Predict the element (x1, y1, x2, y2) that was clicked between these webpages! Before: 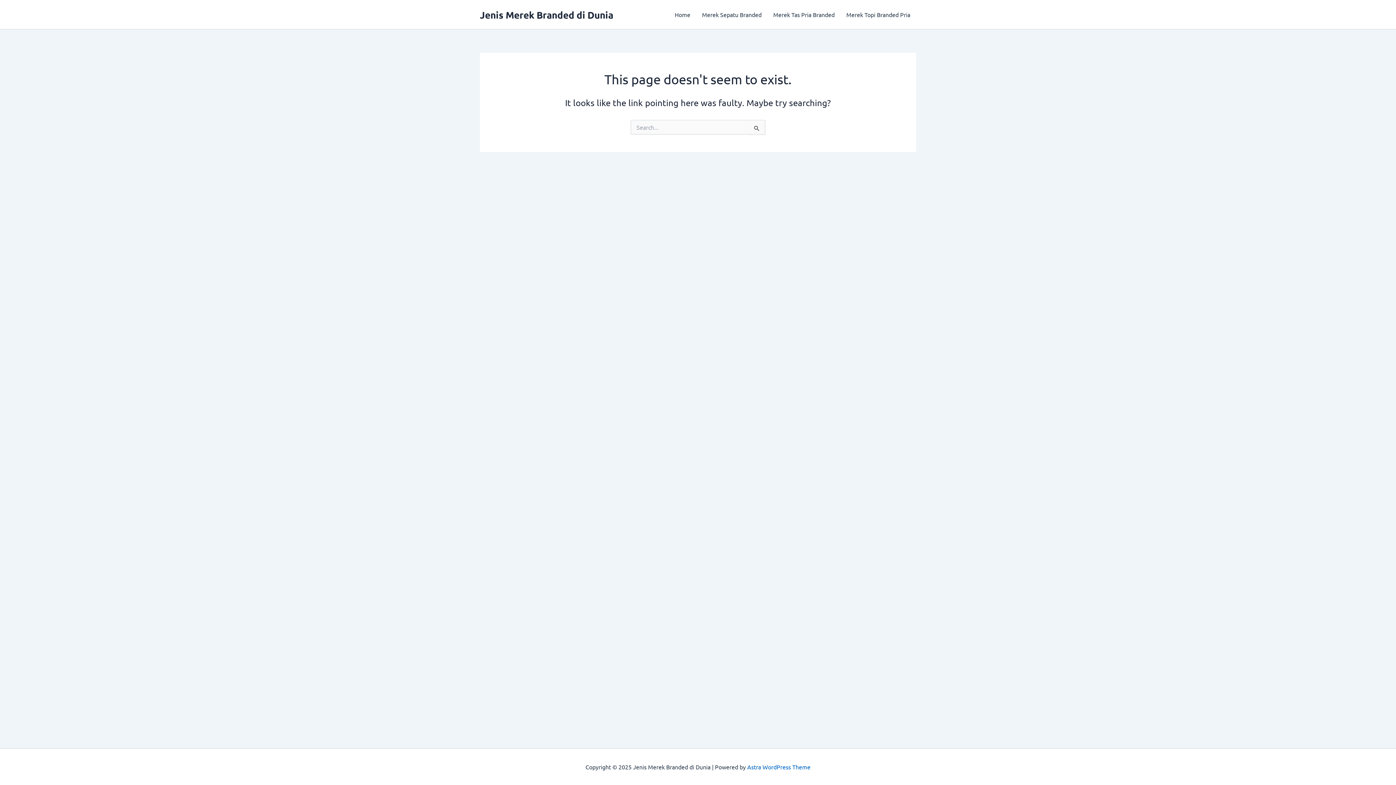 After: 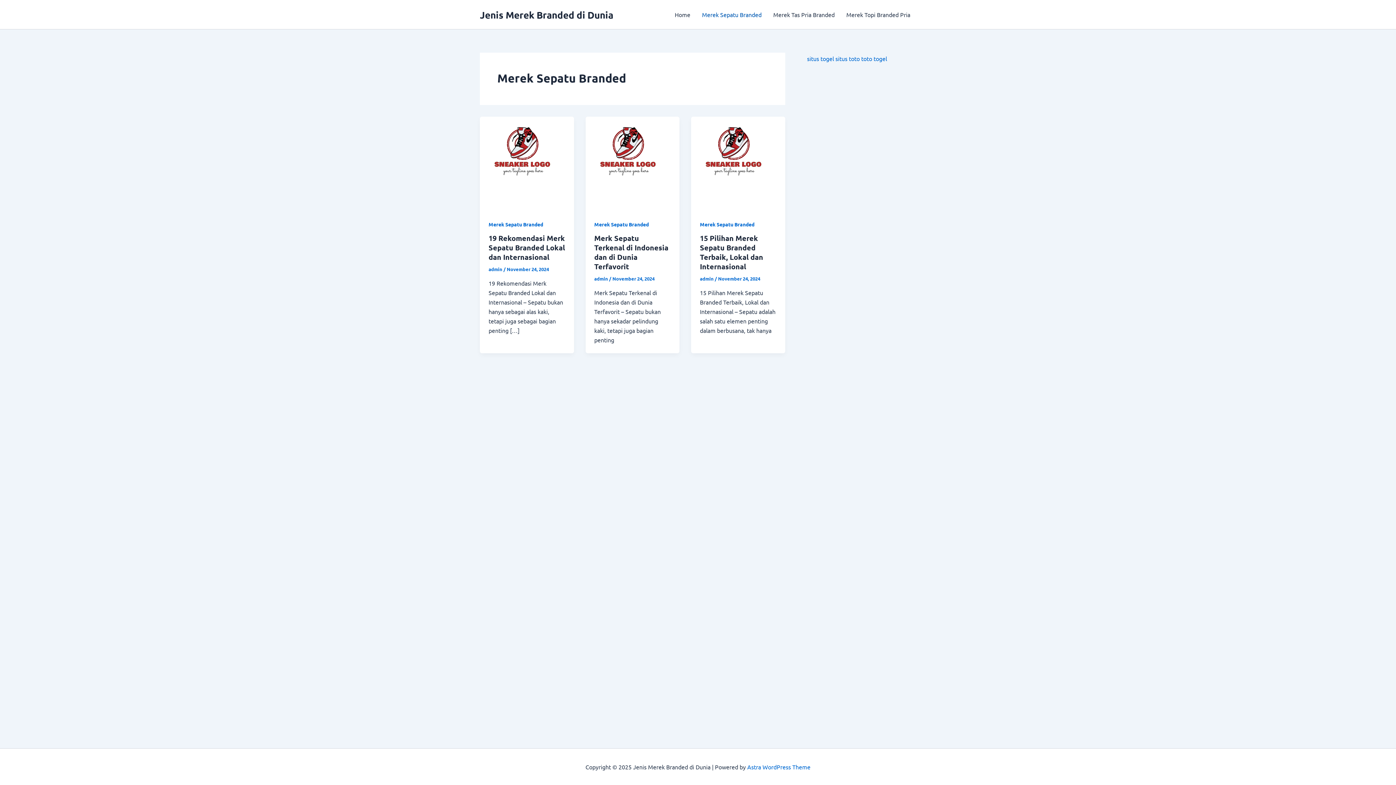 Action: bbox: (696, 0, 767, 29) label: Merek Sepatu Branded